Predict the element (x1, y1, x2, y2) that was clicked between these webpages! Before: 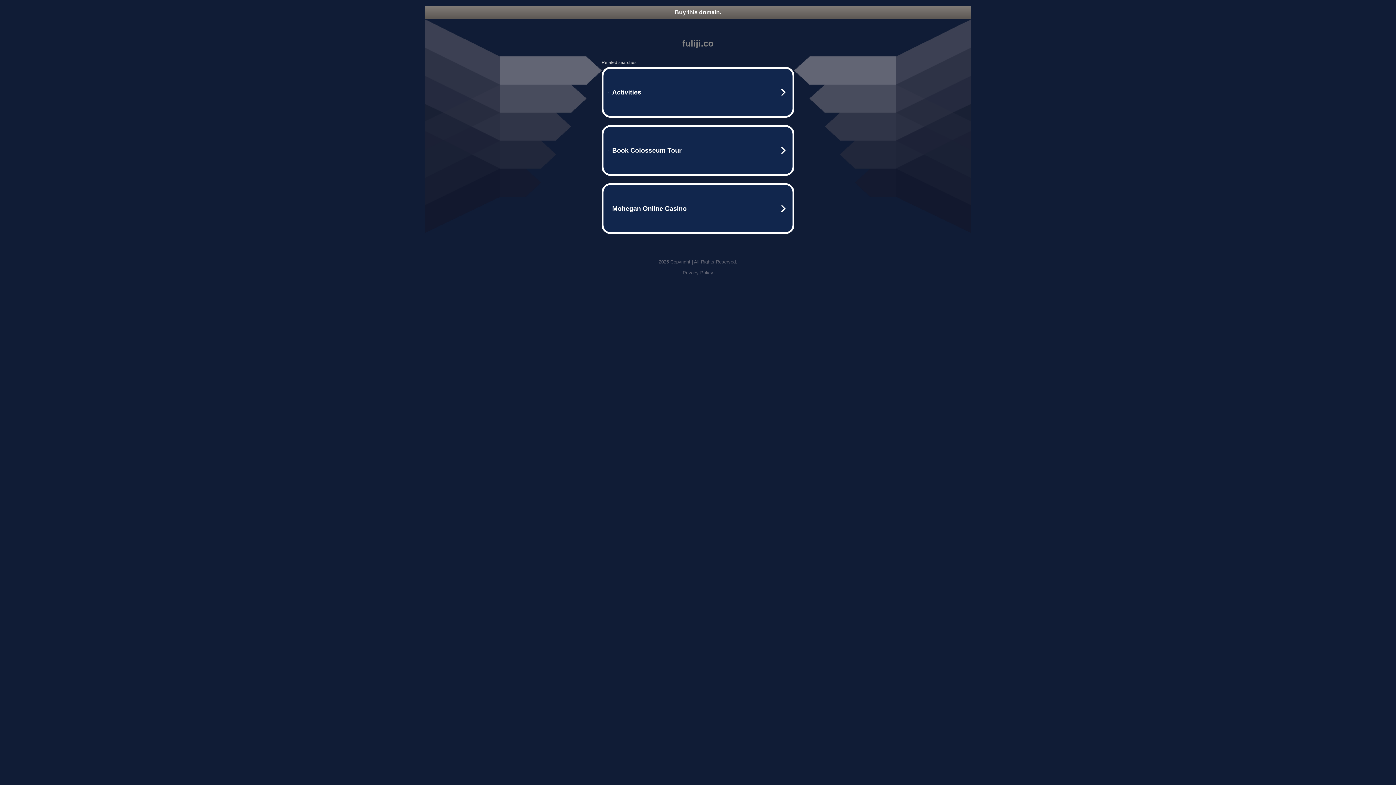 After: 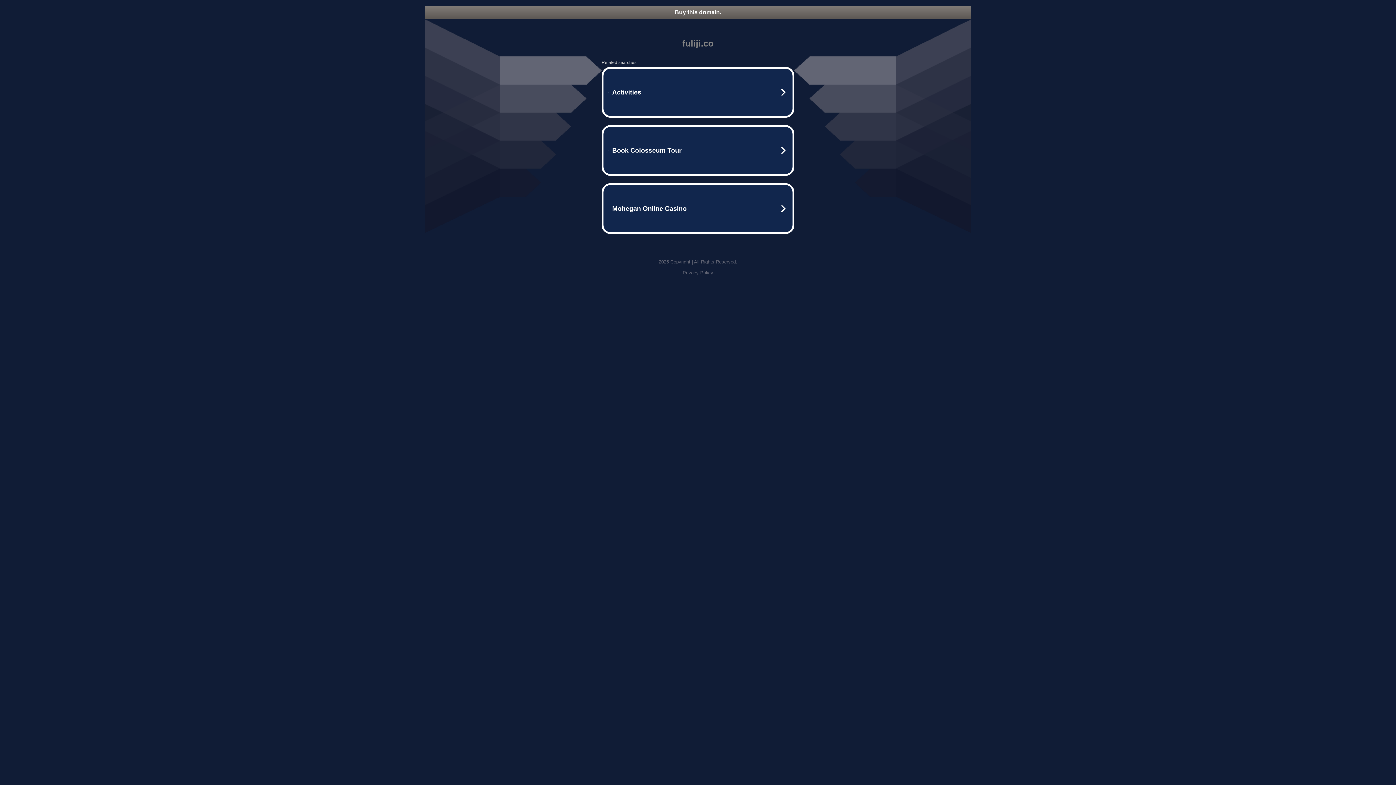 Action: bbox: (425, 5, 970, 18) label: Buy this domain.